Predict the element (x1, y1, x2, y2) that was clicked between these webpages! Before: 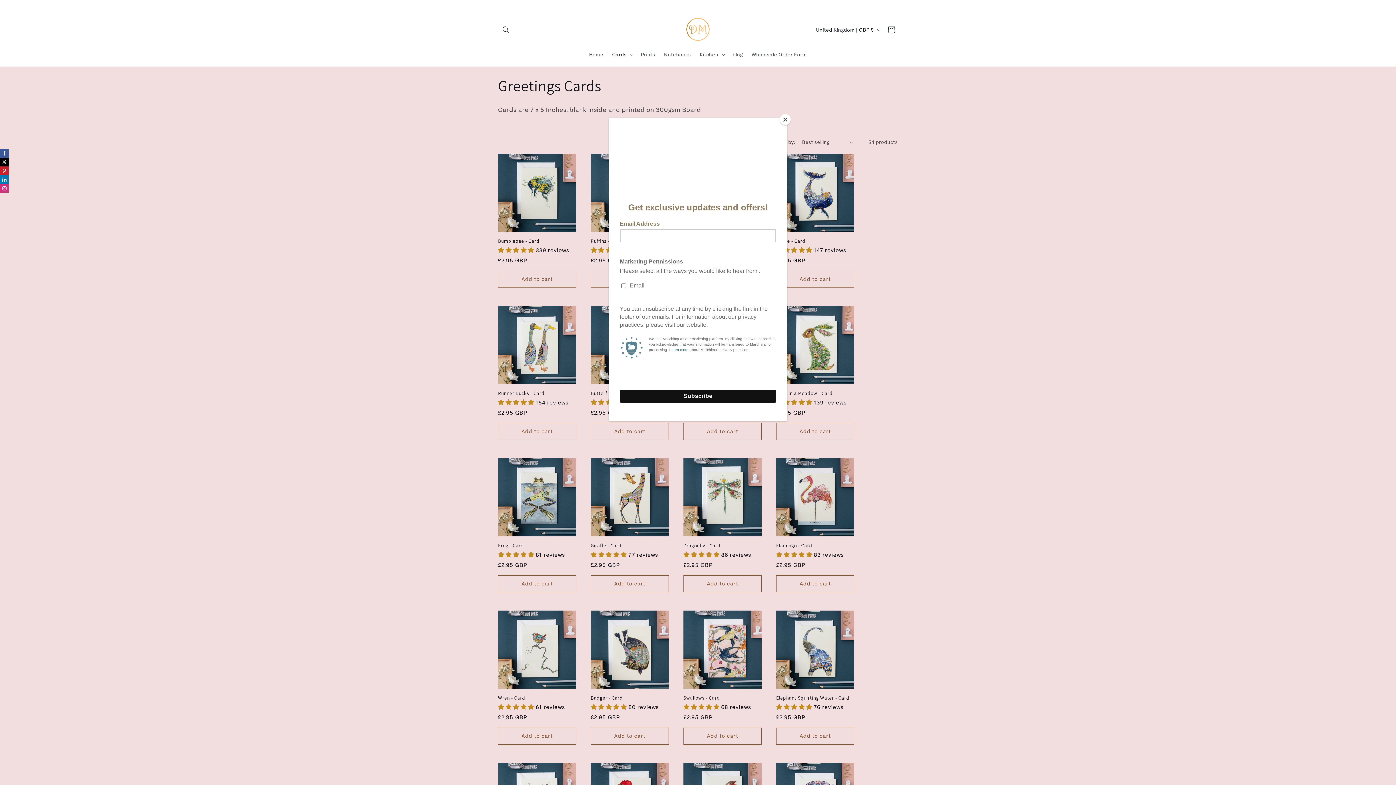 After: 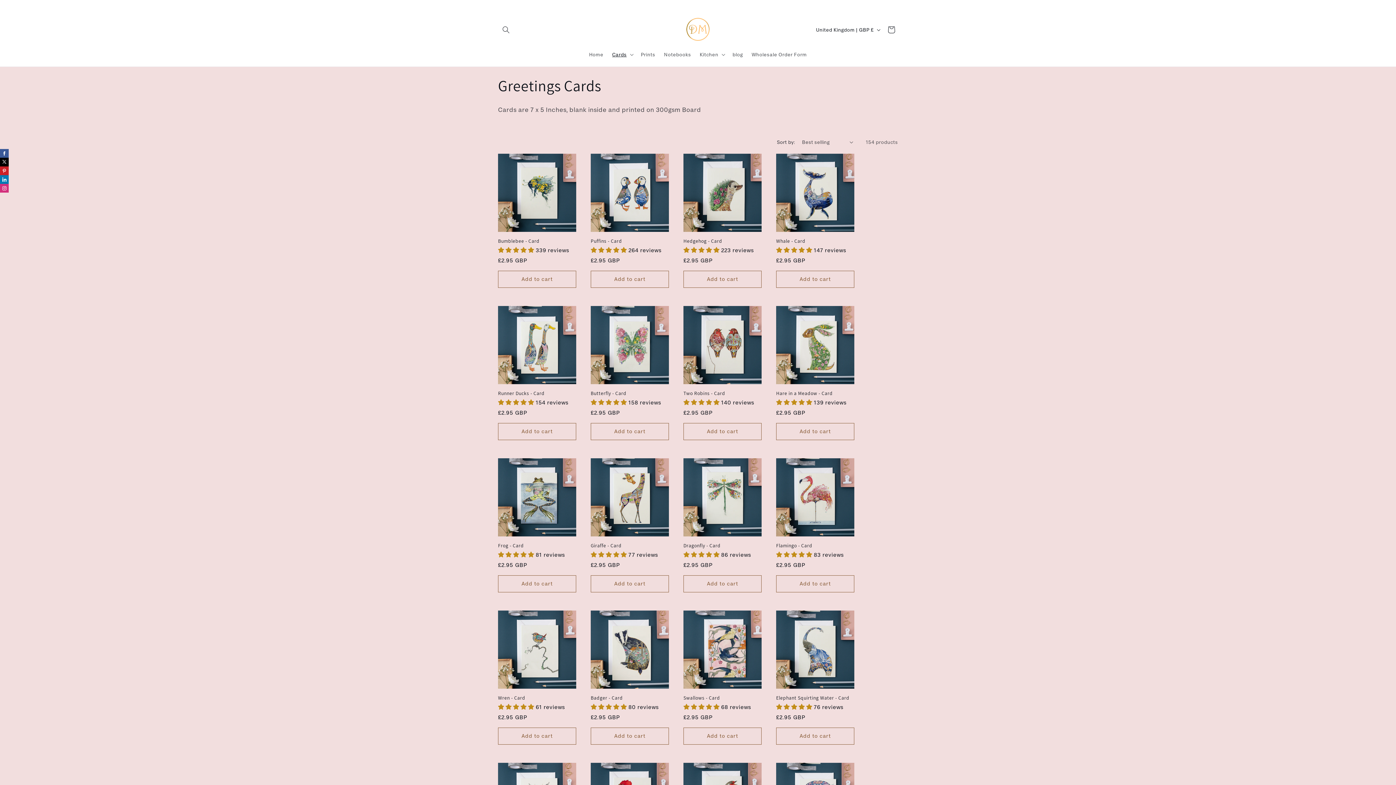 Action: label: Close bbox: (780, 114, 790, 125)